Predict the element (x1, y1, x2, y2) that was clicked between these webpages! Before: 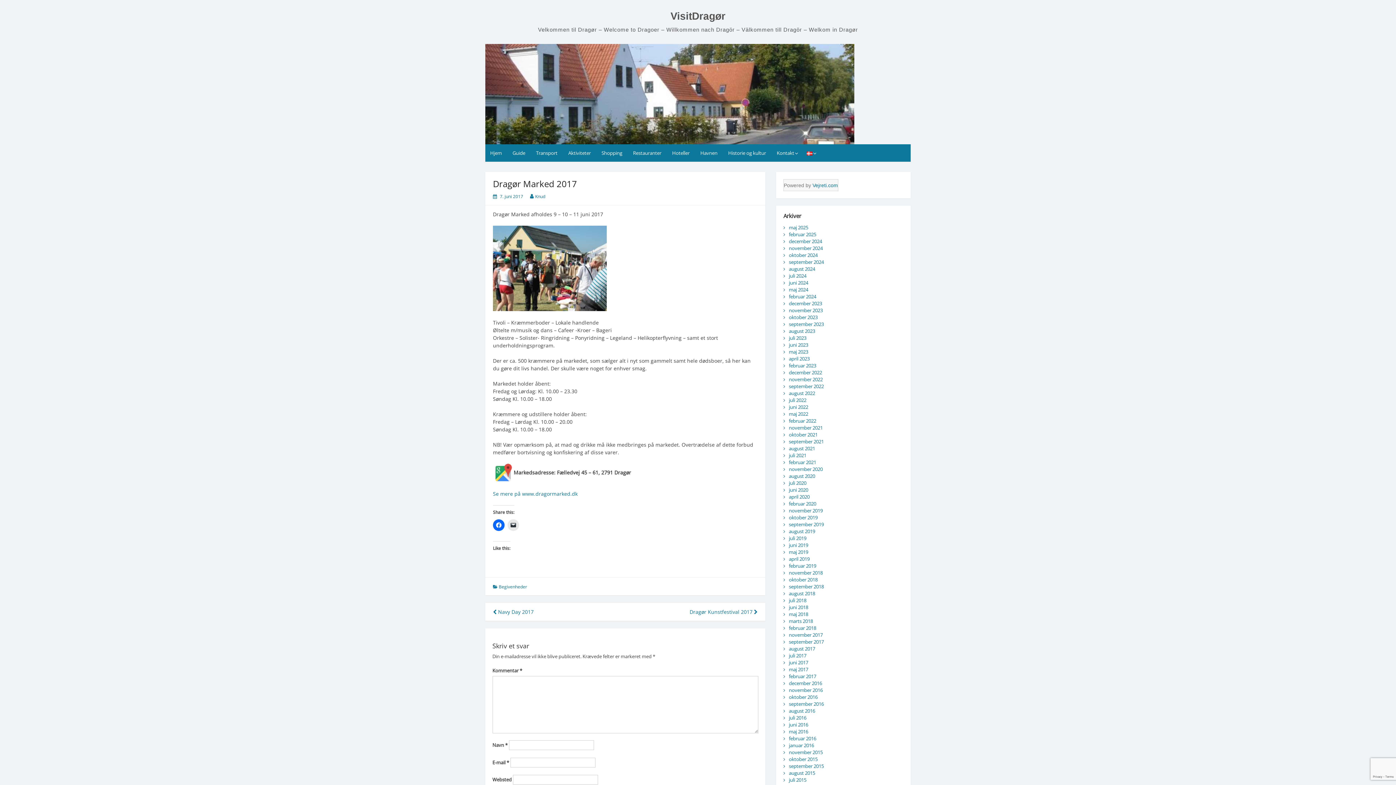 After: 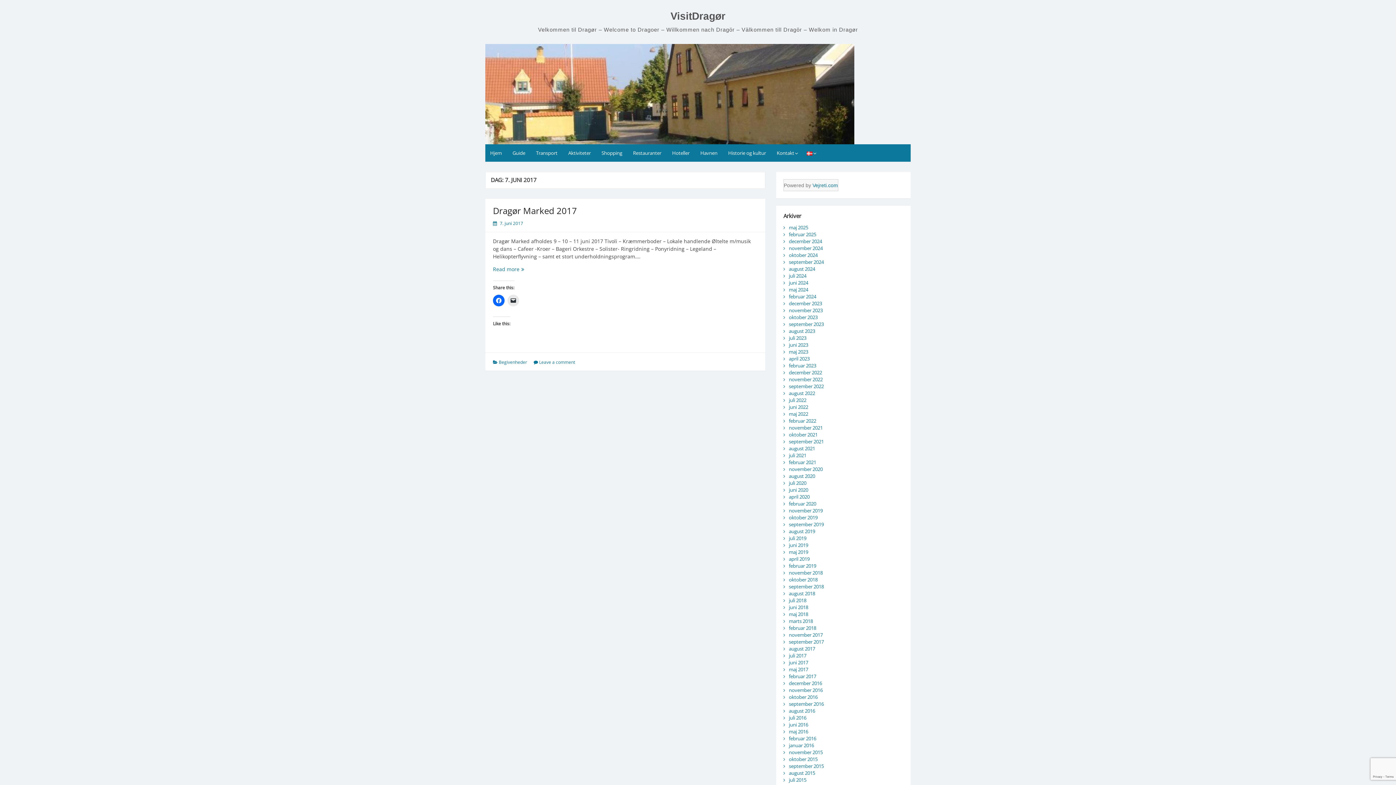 Action: label: 7. juni 2017 bbox: (500, 193, 523, 199)